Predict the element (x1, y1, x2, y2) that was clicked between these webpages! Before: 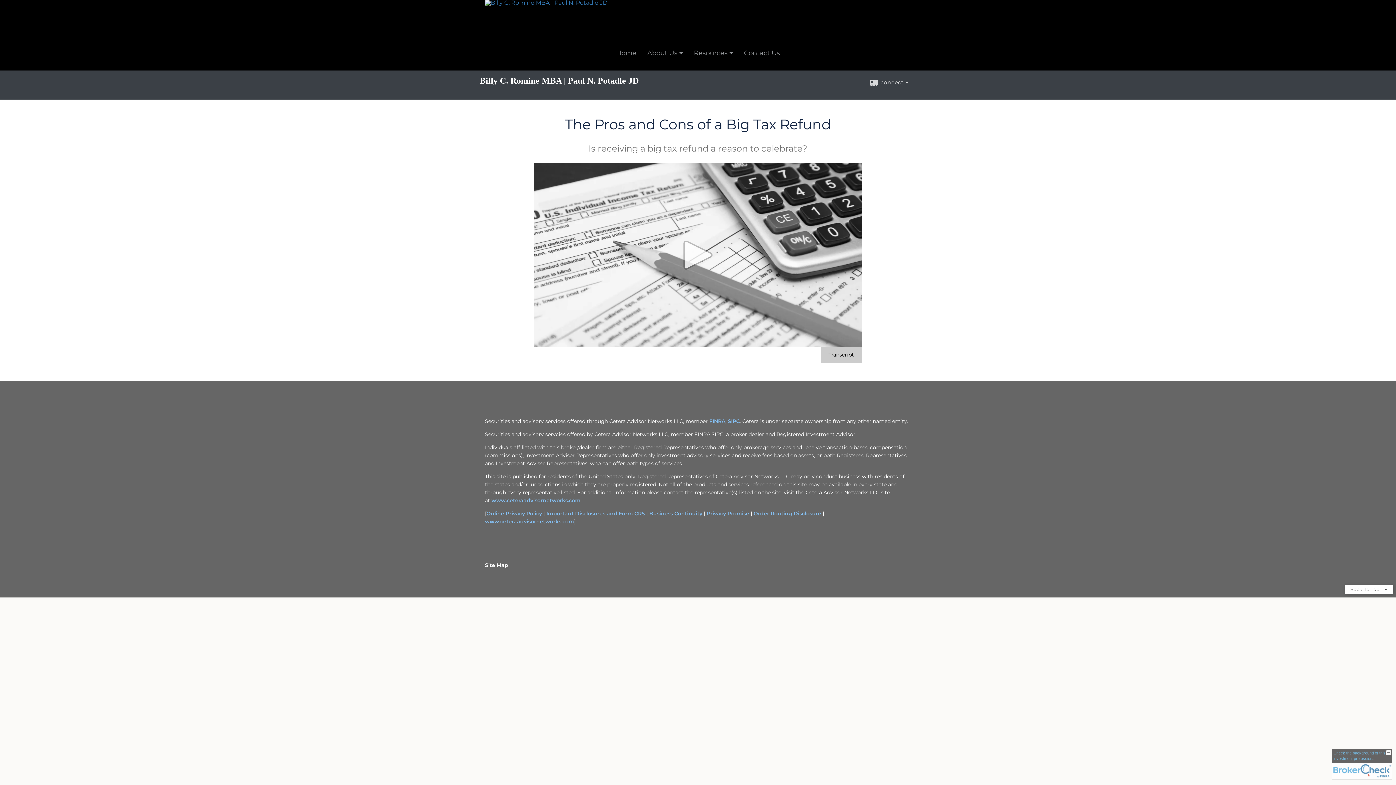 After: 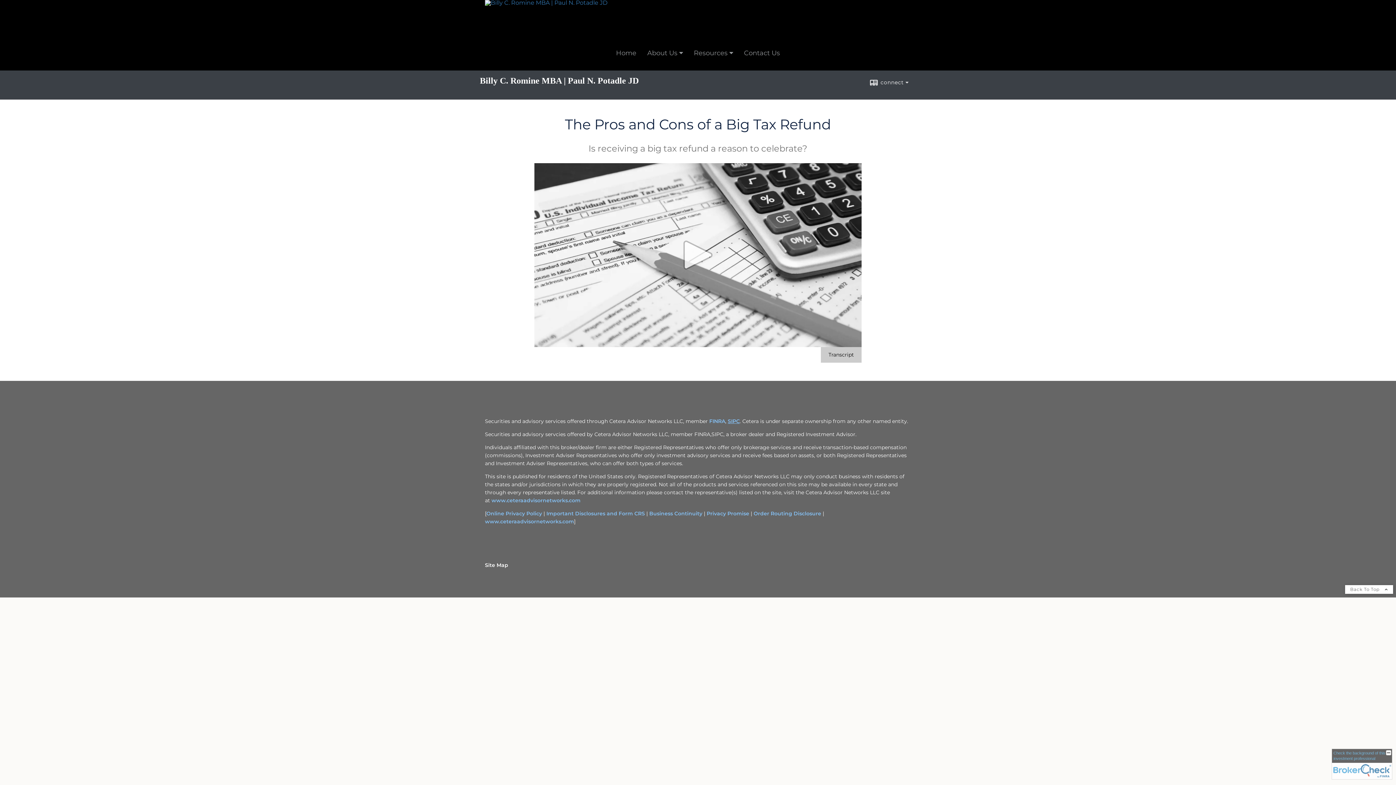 Action: bbox: (728, 418, 740, 424) label: SIPC opens in a new window